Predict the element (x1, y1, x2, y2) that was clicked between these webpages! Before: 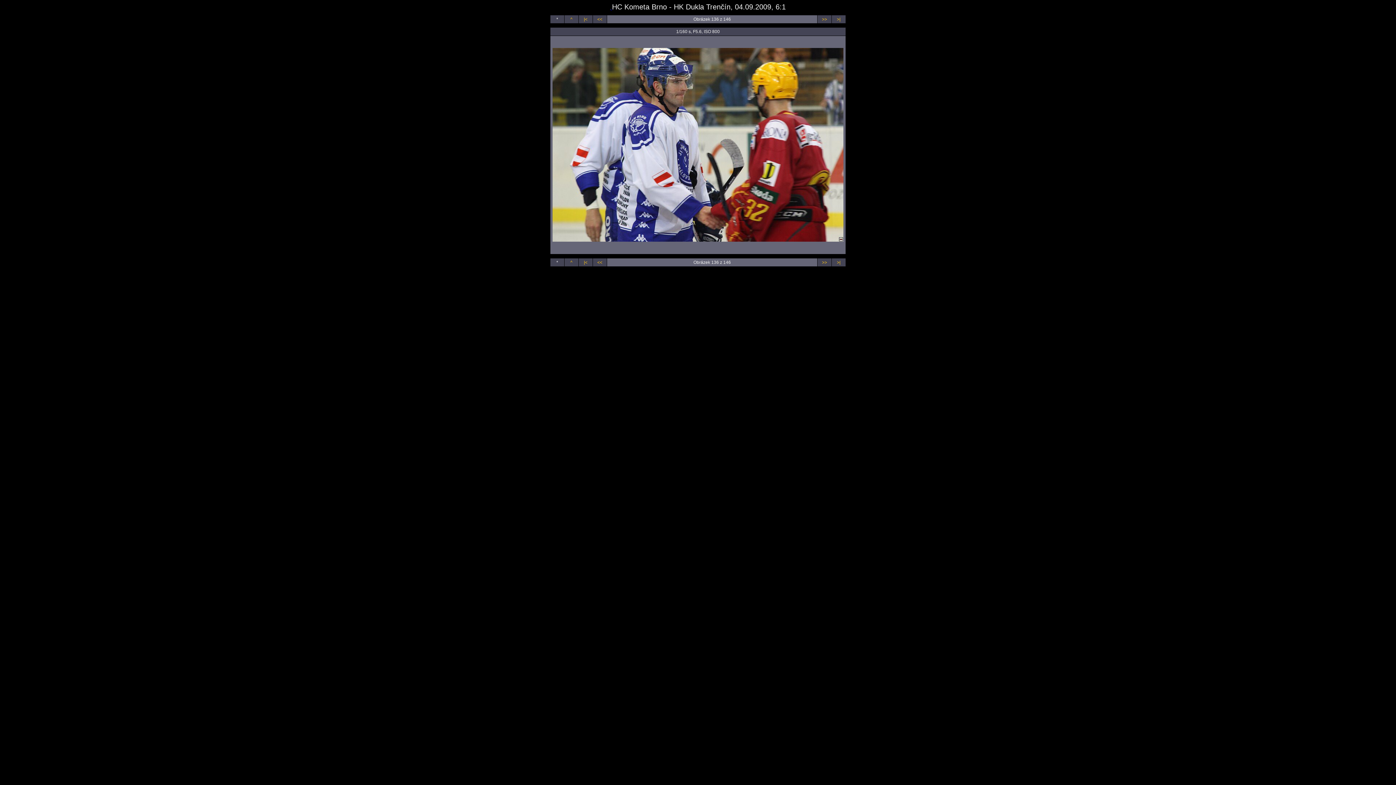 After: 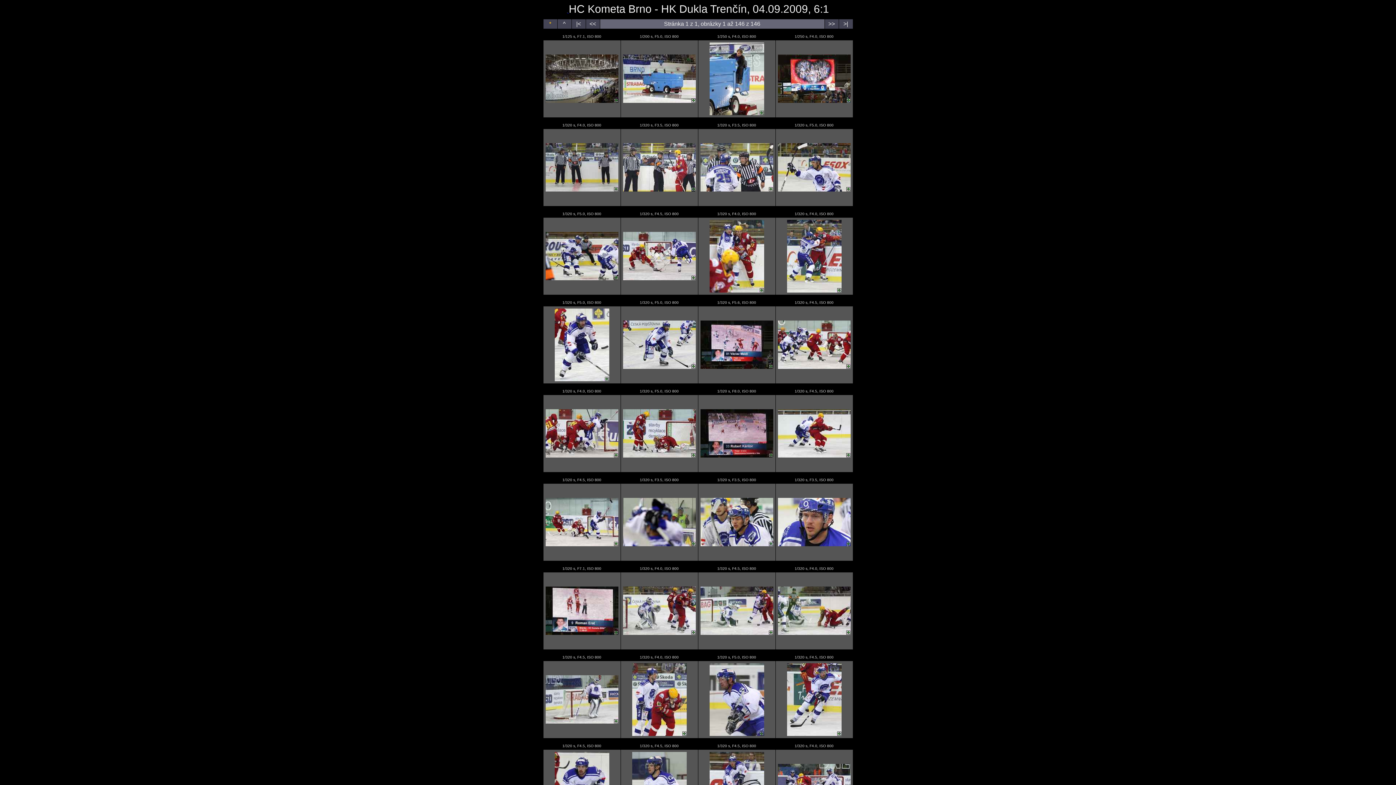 Action: bbox: (837, 16, 840, 21) label: >|